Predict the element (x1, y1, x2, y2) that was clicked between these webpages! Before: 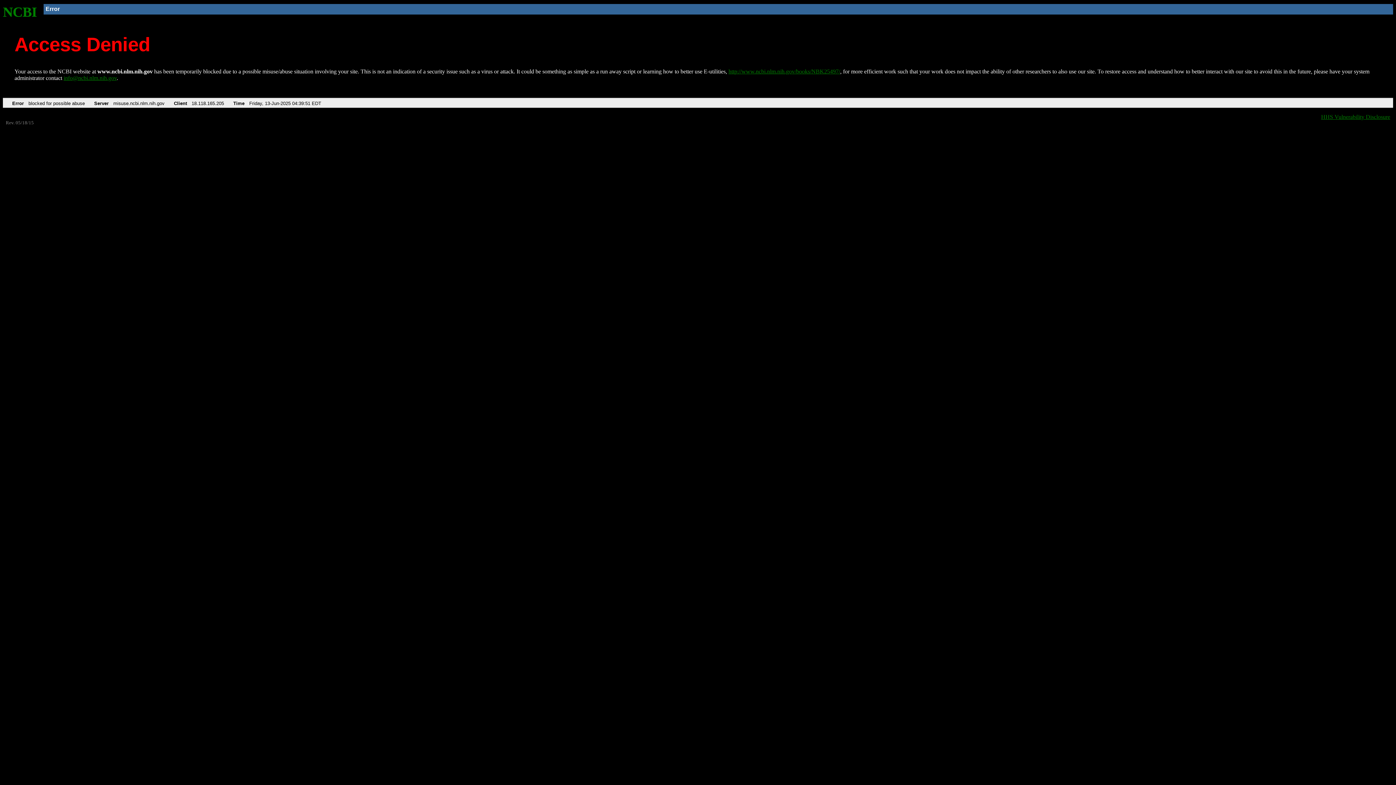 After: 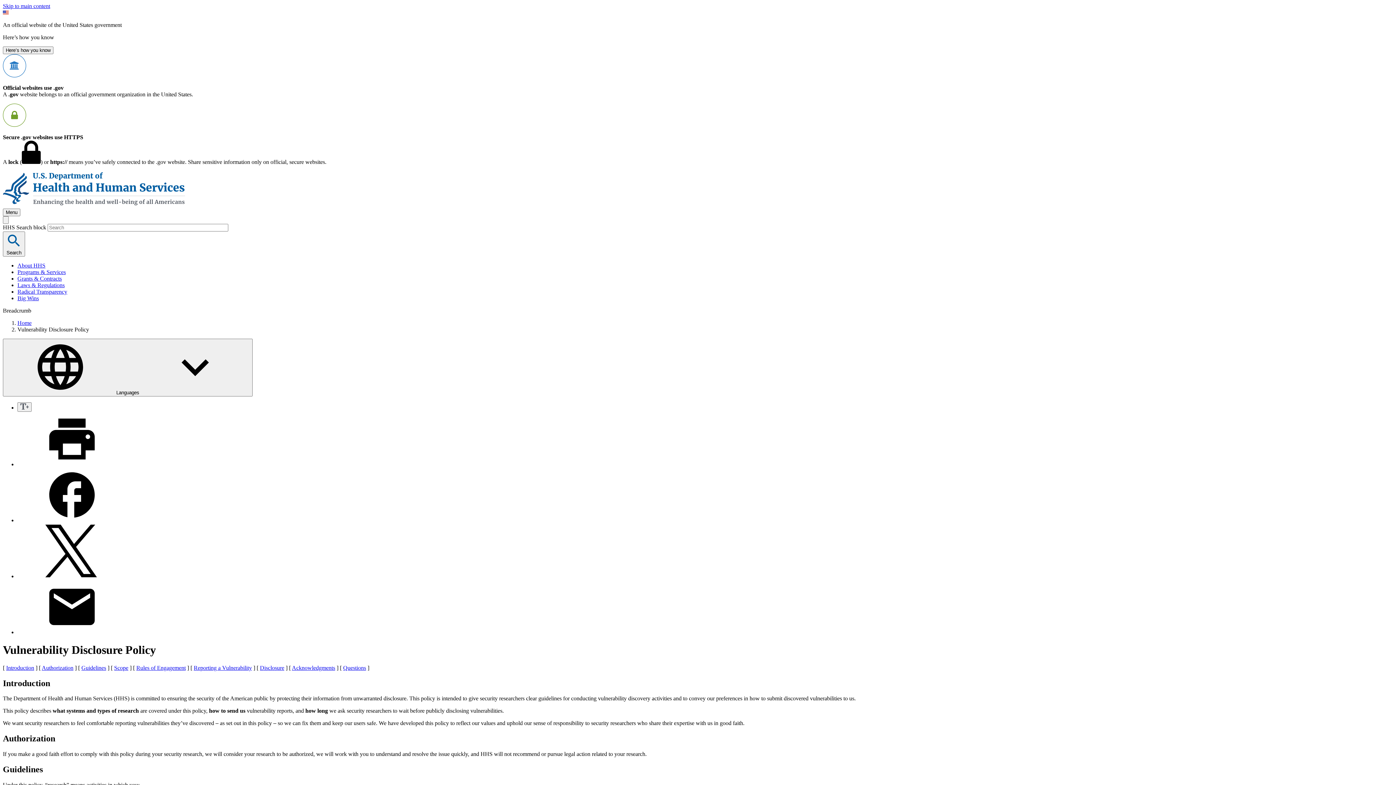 Action: label: HHS Vulnerability Disclosure bbox: (1321, 113, 1390, 119)